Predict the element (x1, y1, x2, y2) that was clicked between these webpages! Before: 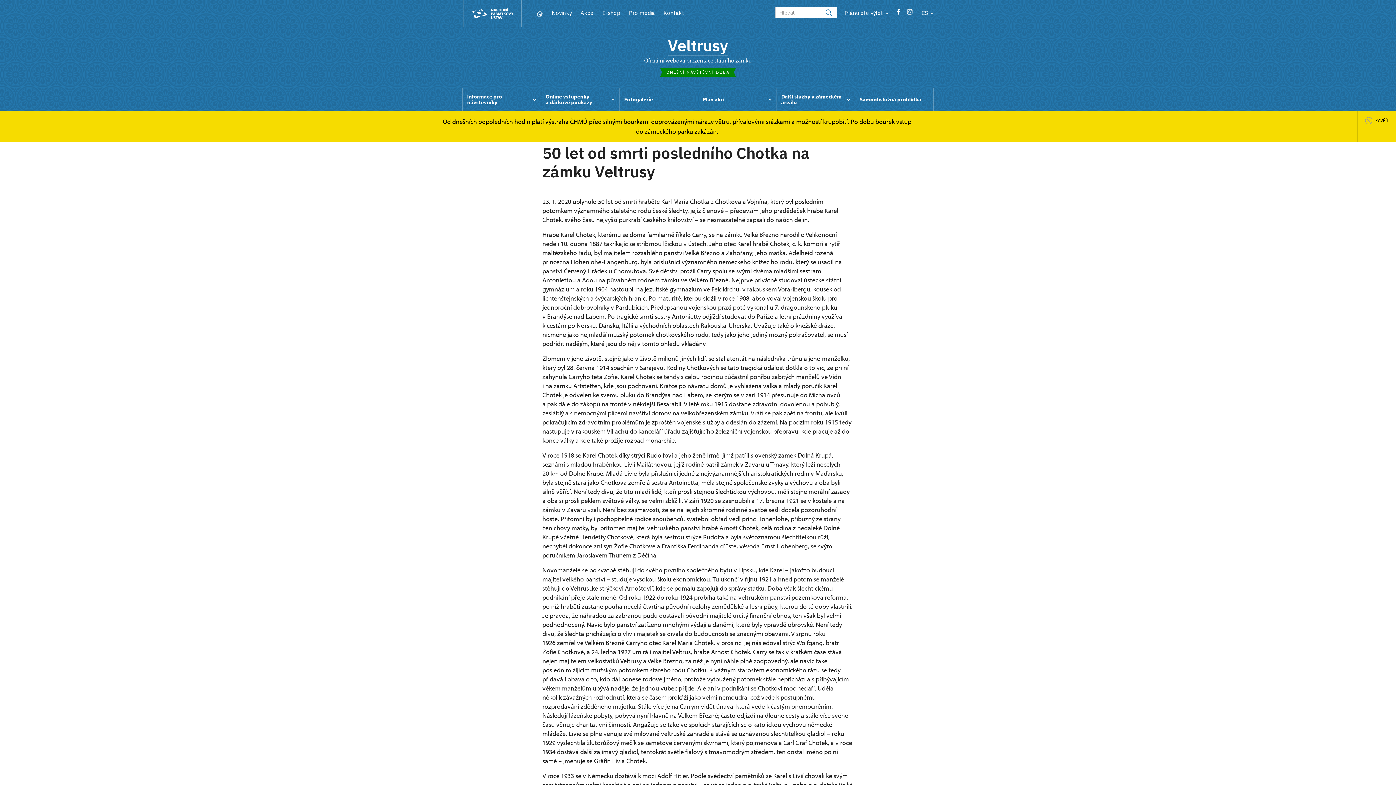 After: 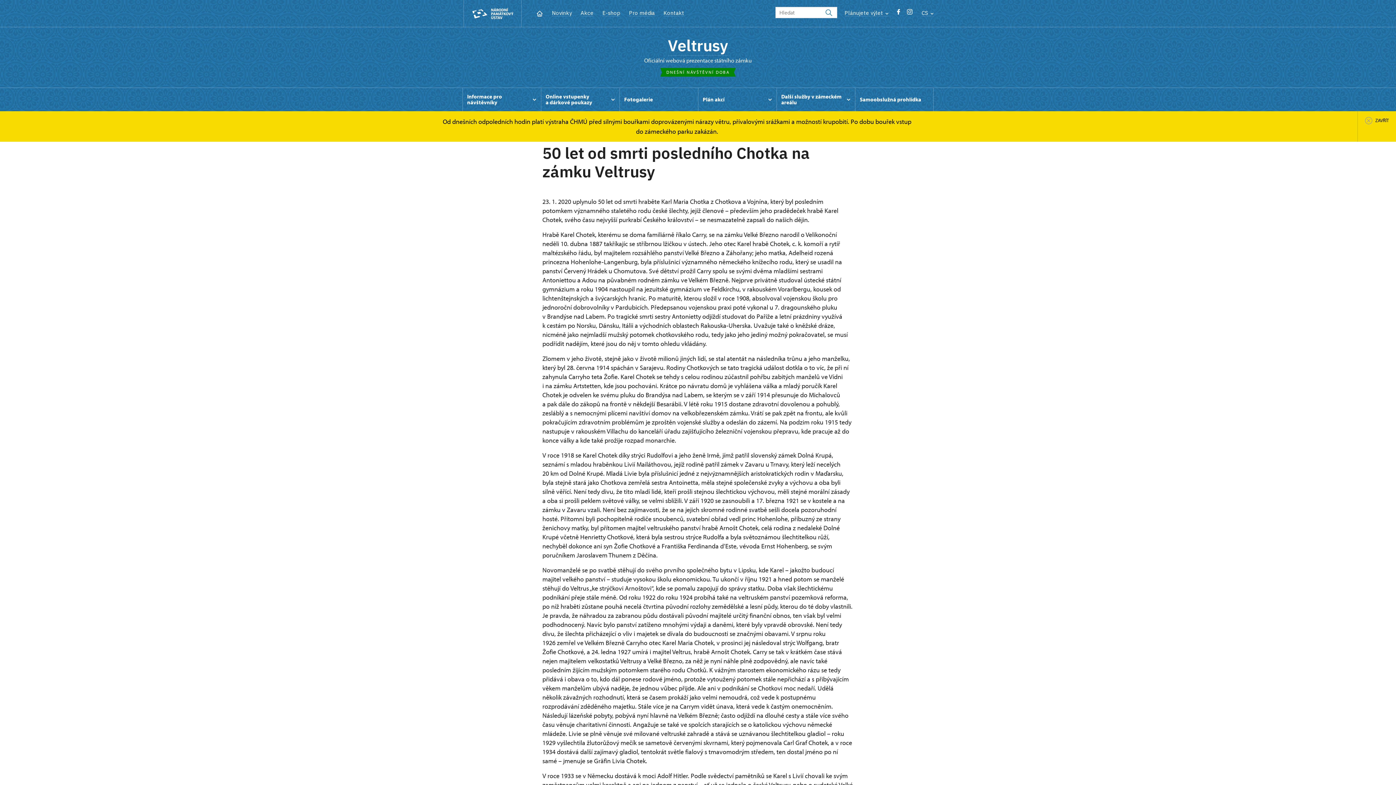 Action: bbox: (907, 9, 912, 18)